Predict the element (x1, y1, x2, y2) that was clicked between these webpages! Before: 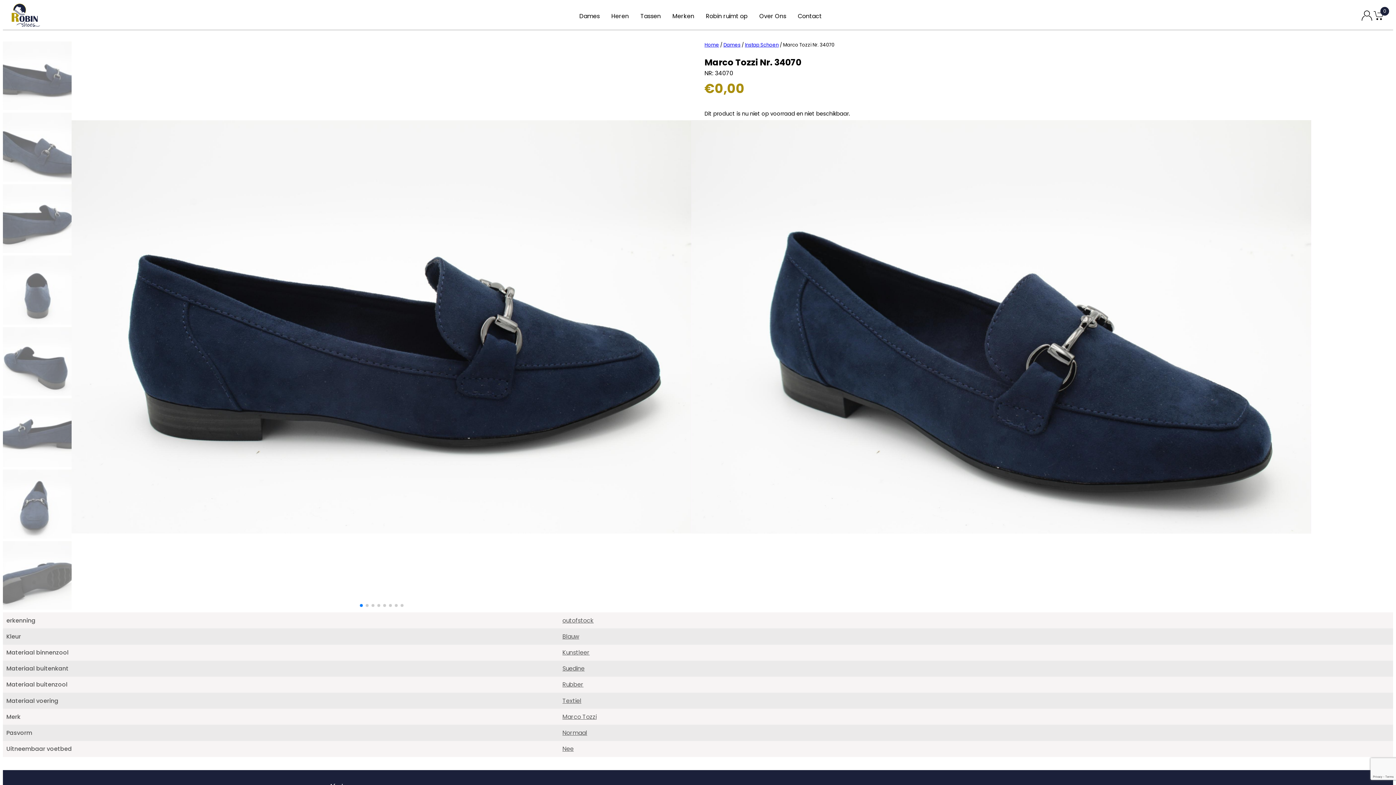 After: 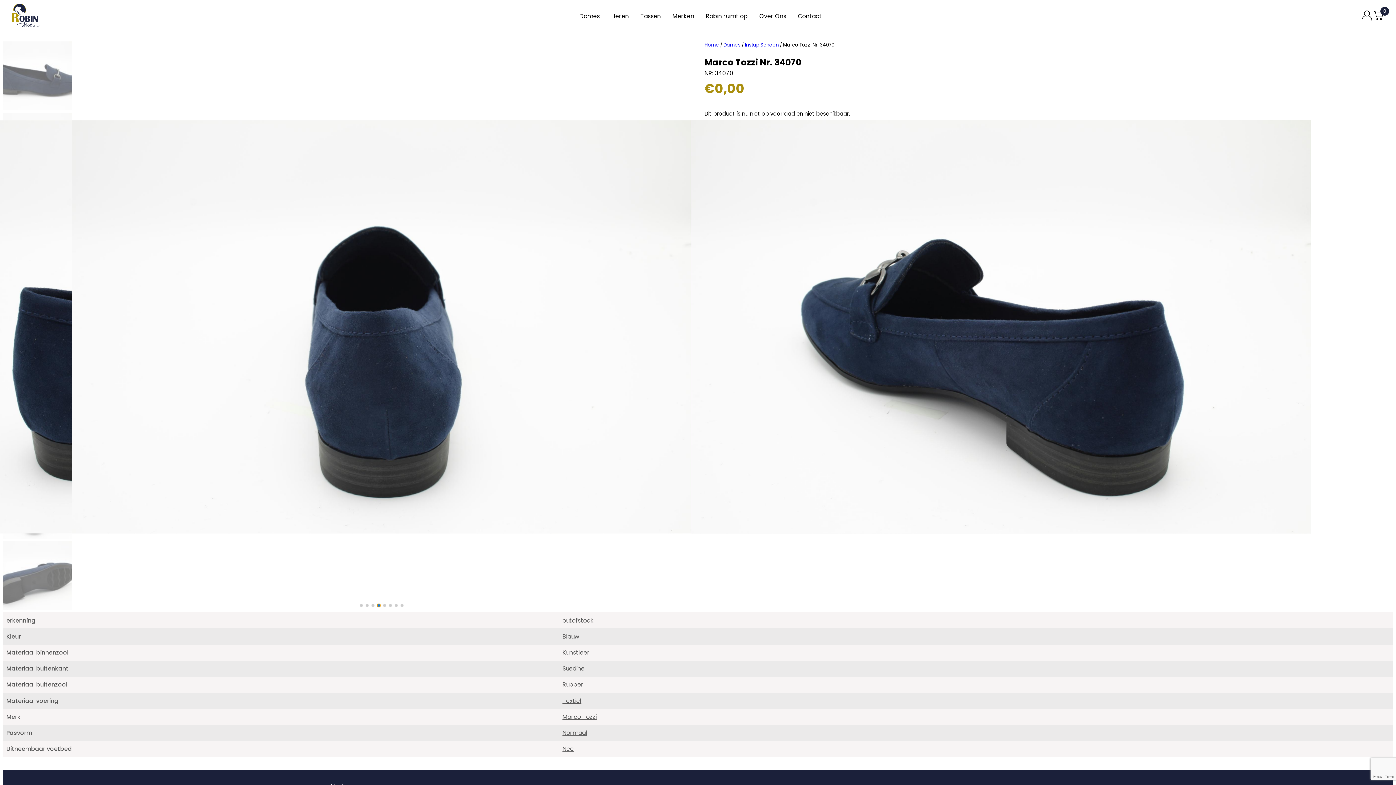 Action: bbox: (377, 604, 380, 607) label: Go to slide 4